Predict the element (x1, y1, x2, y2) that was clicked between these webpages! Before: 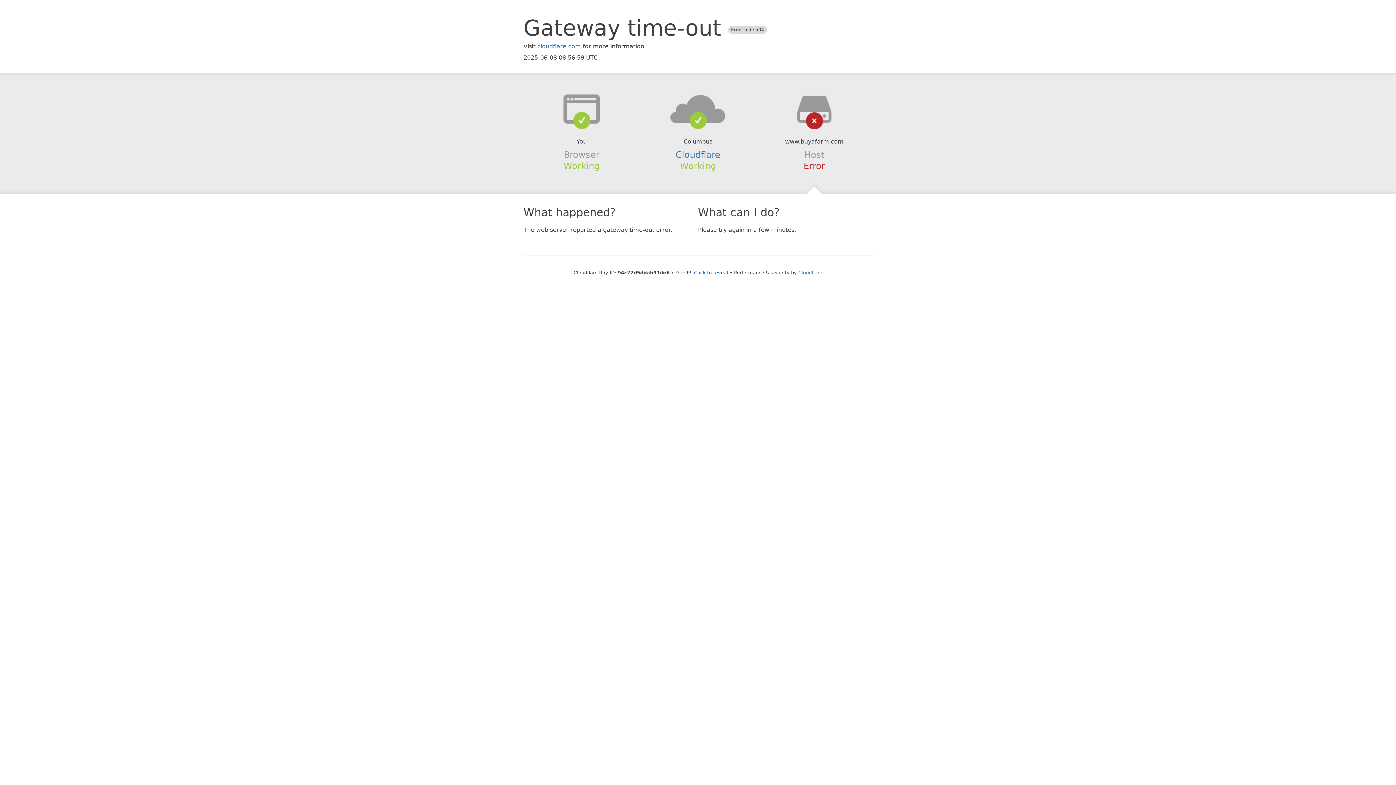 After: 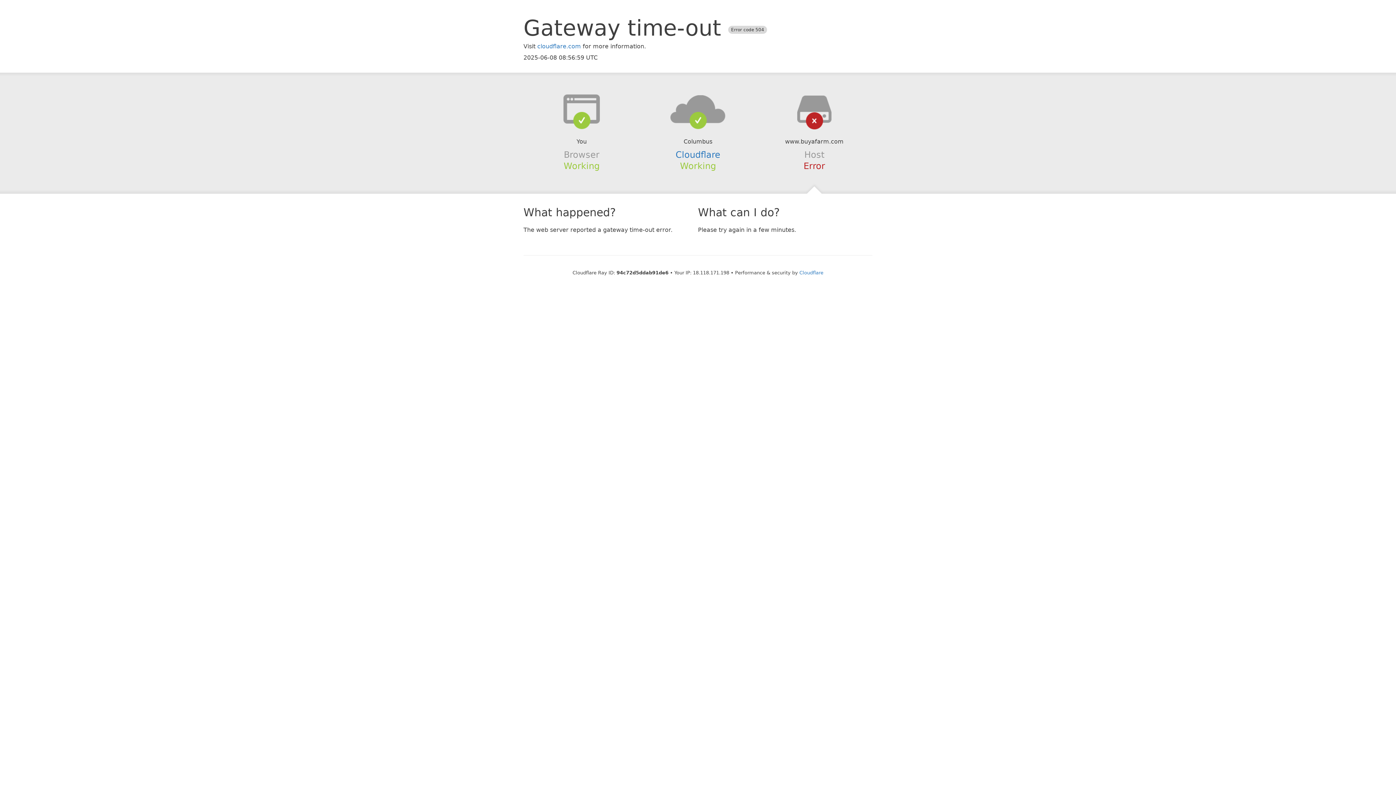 Action: bbox: (694, 270, 728, 275) label: Click to reveal